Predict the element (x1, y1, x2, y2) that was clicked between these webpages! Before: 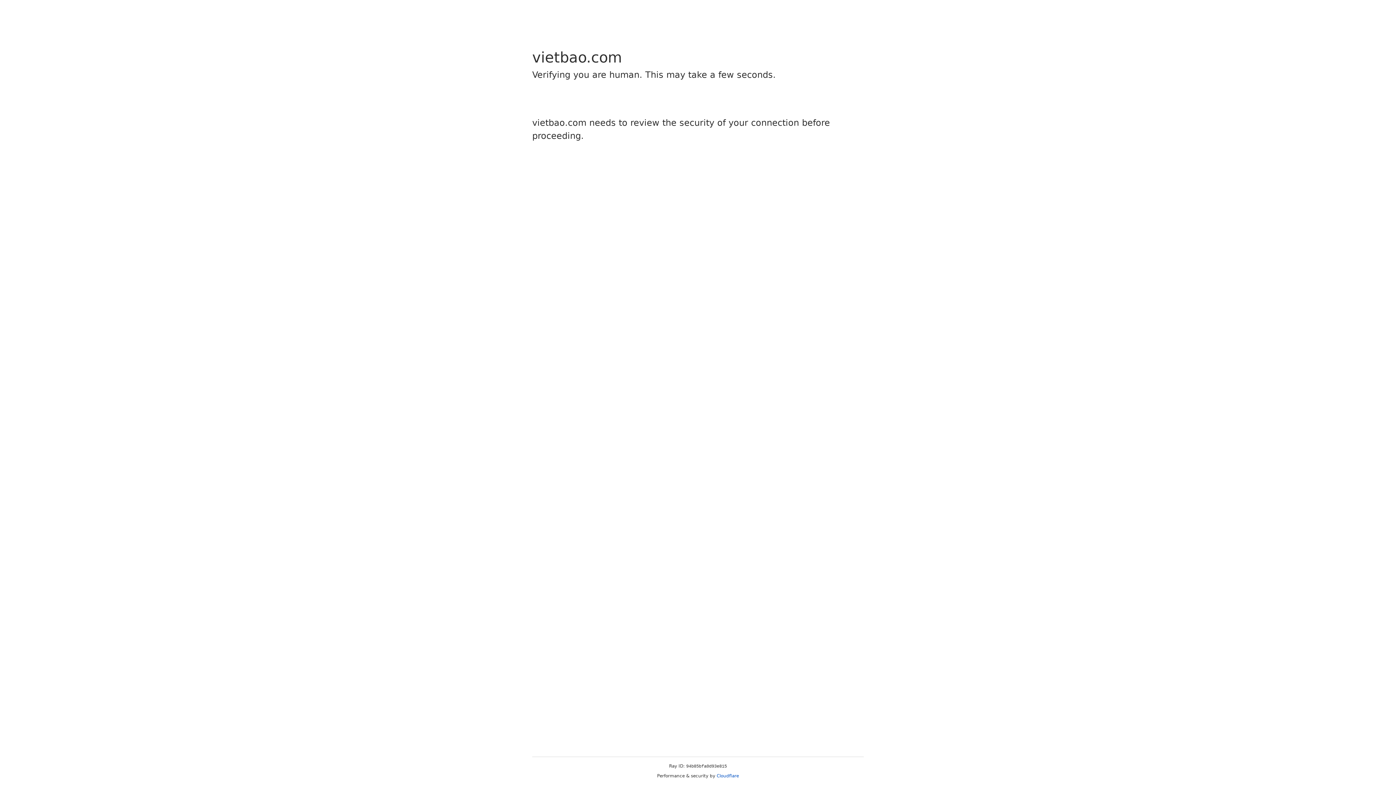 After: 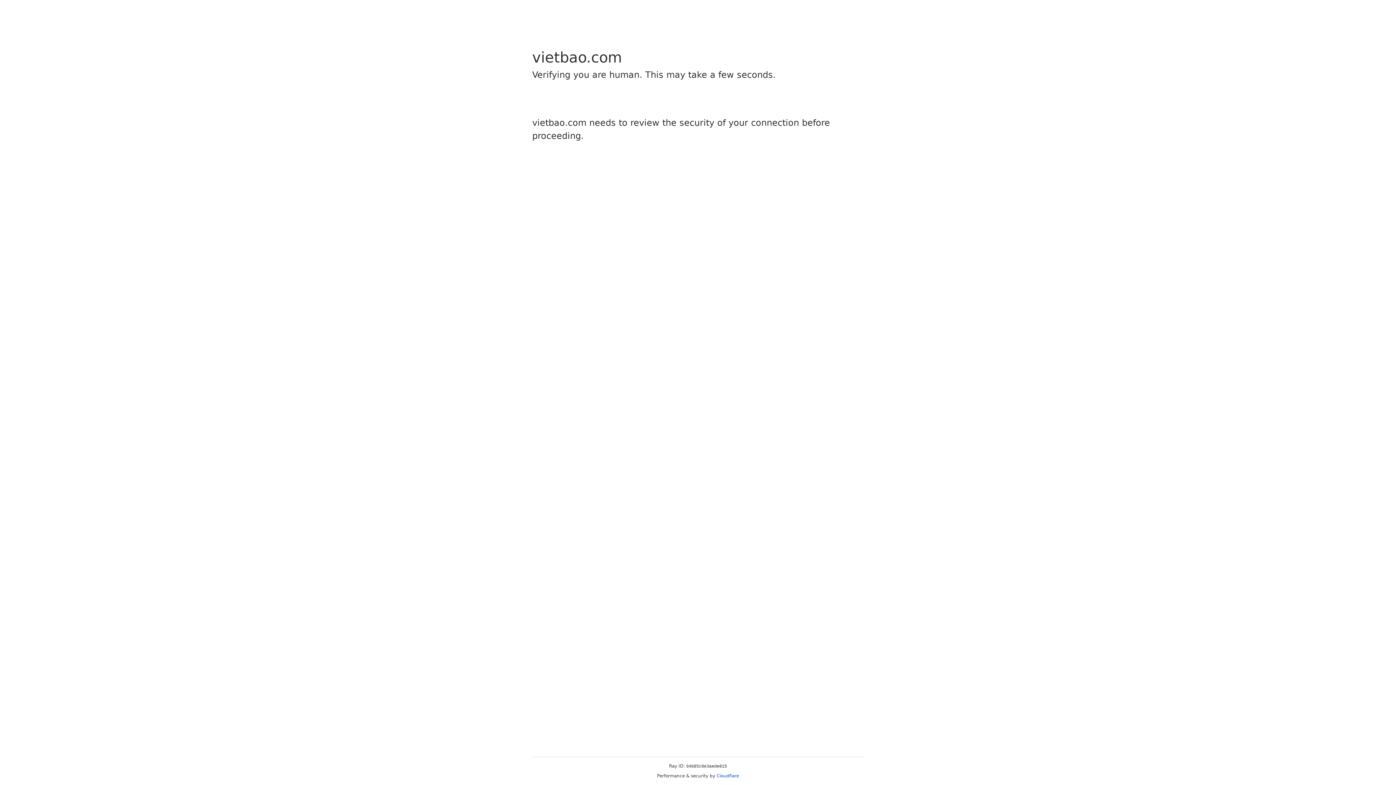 Action: label: Cloudflare bbox: (716, 773, 739, 778)